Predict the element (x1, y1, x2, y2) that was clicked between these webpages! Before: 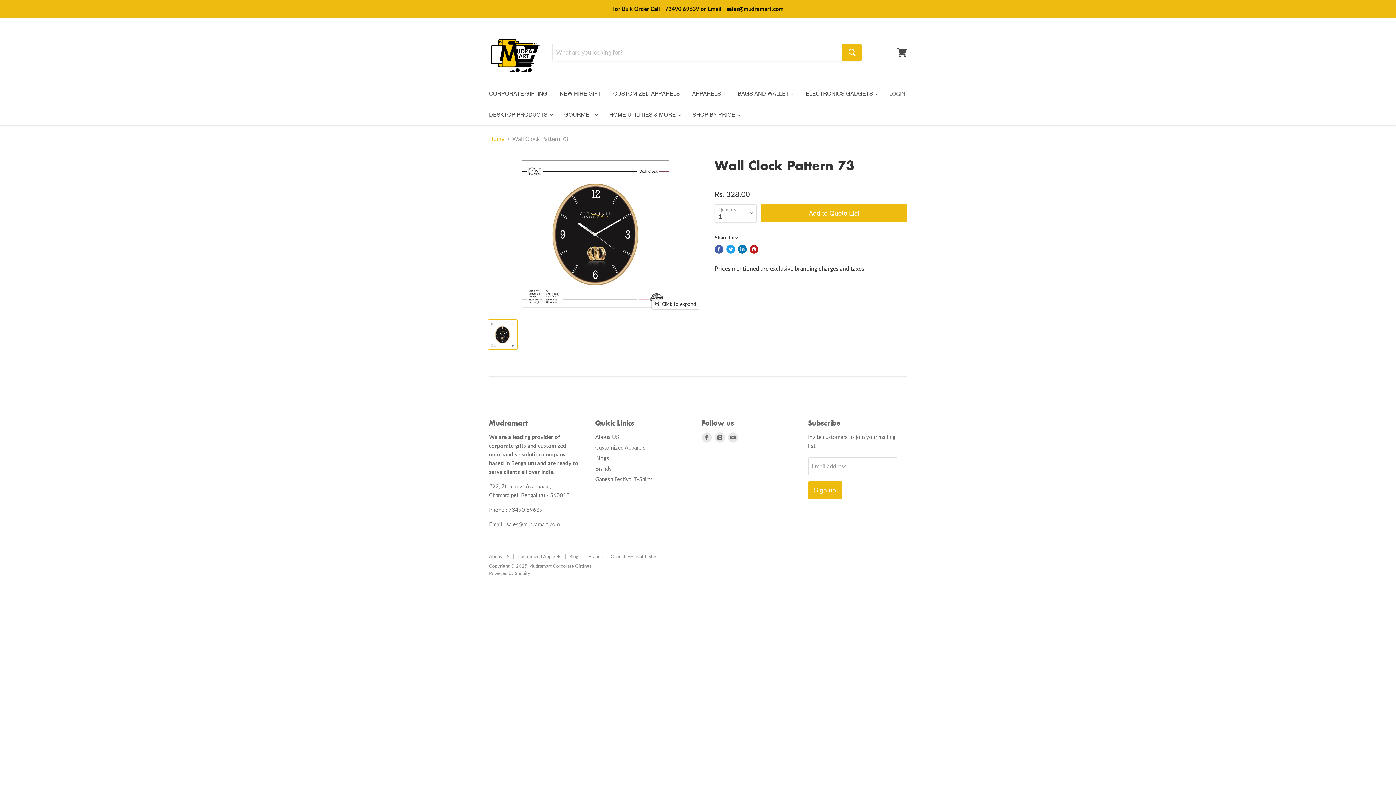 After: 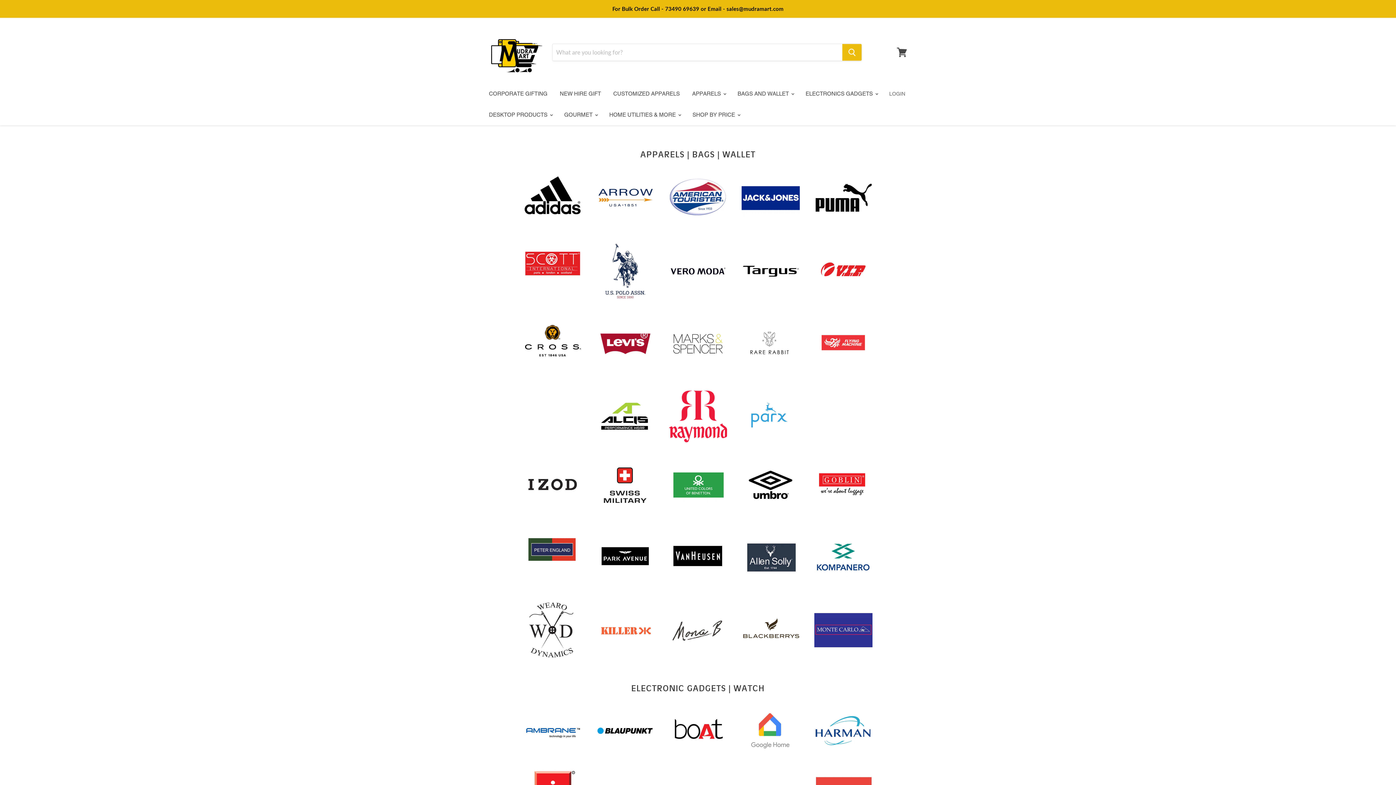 Action: bbox: (595, 465, 611, 472) label: Brands